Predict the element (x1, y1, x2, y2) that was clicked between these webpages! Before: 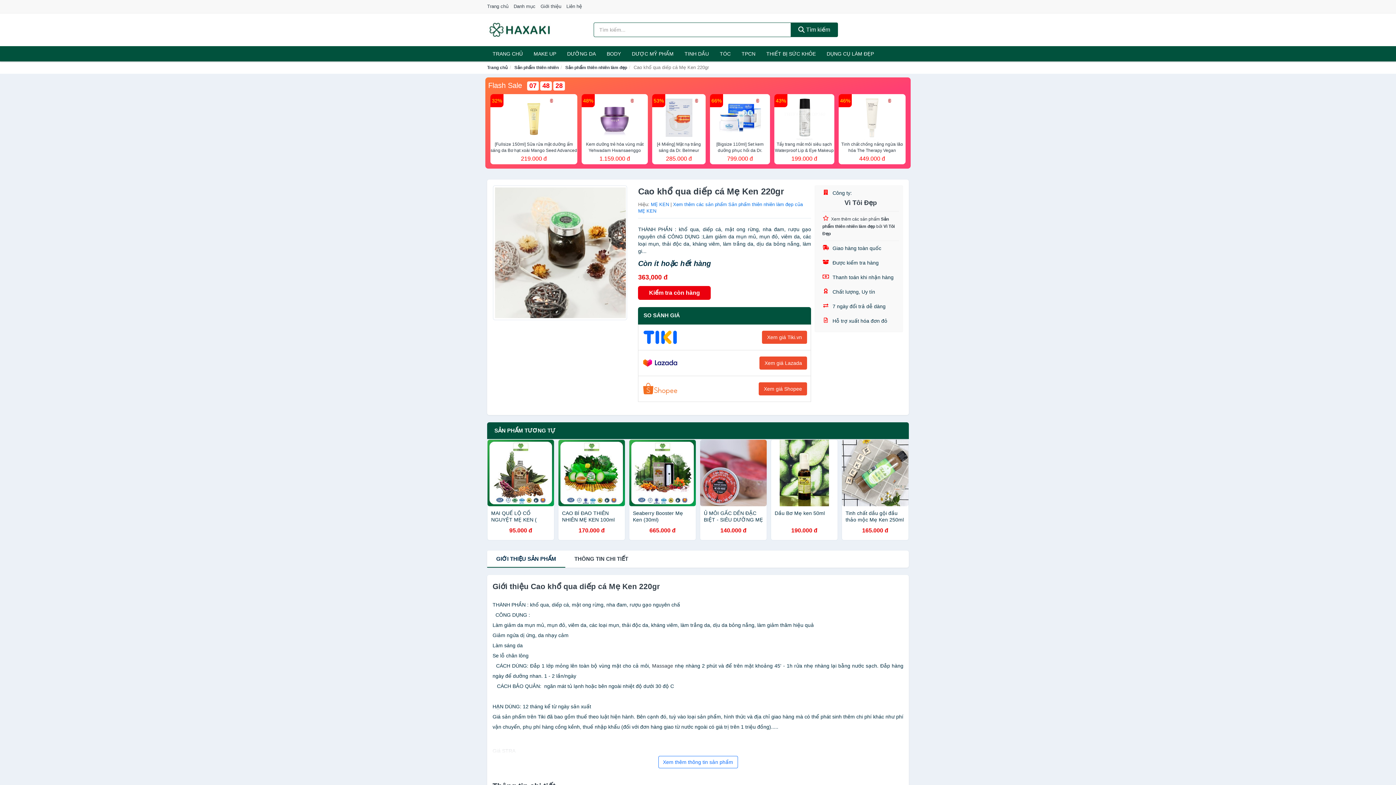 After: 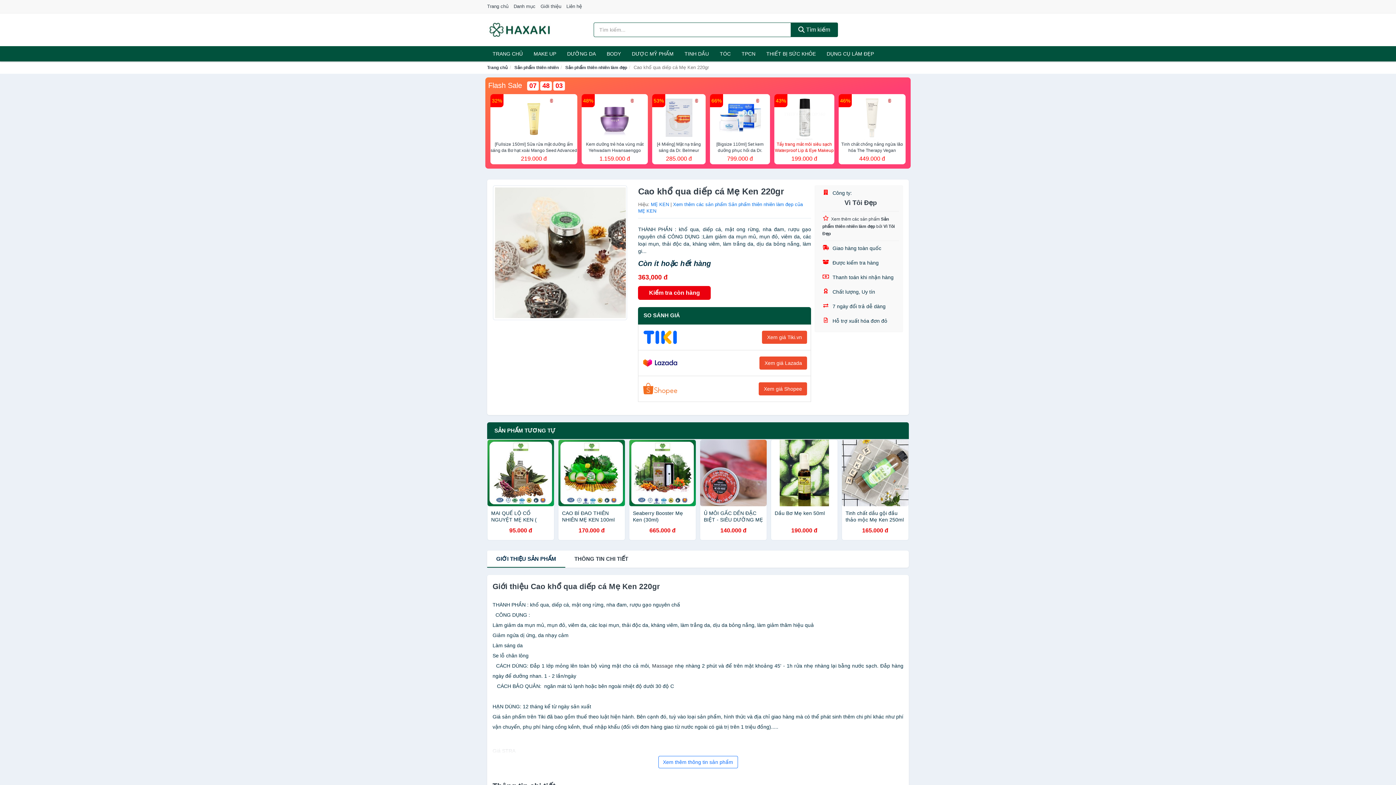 Action: label: Tẩy trang mắt môi siêu sạch Waterproof Lip & Eye Makeup Remover fmgt The Face Shop
199.000 đ bbox: (774, 94, 834, 164)